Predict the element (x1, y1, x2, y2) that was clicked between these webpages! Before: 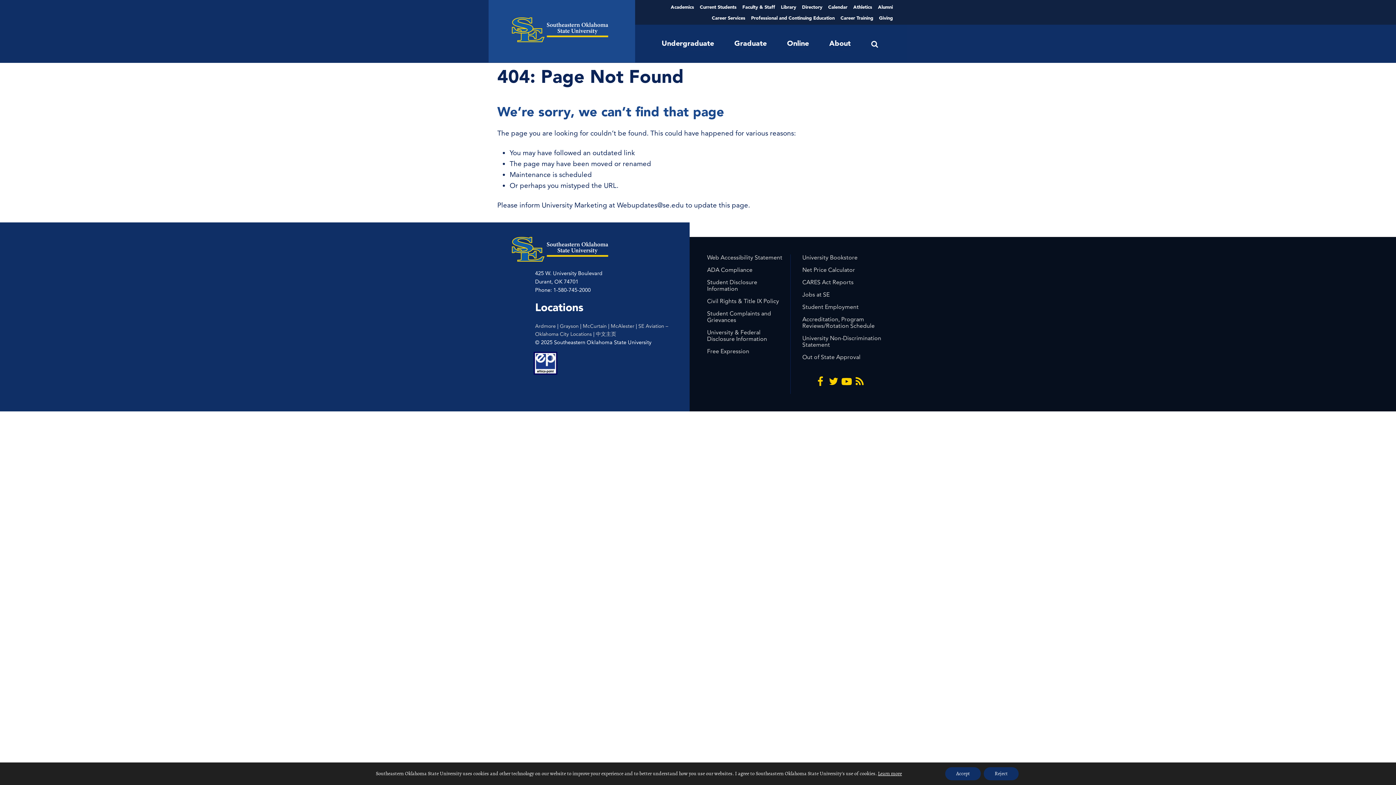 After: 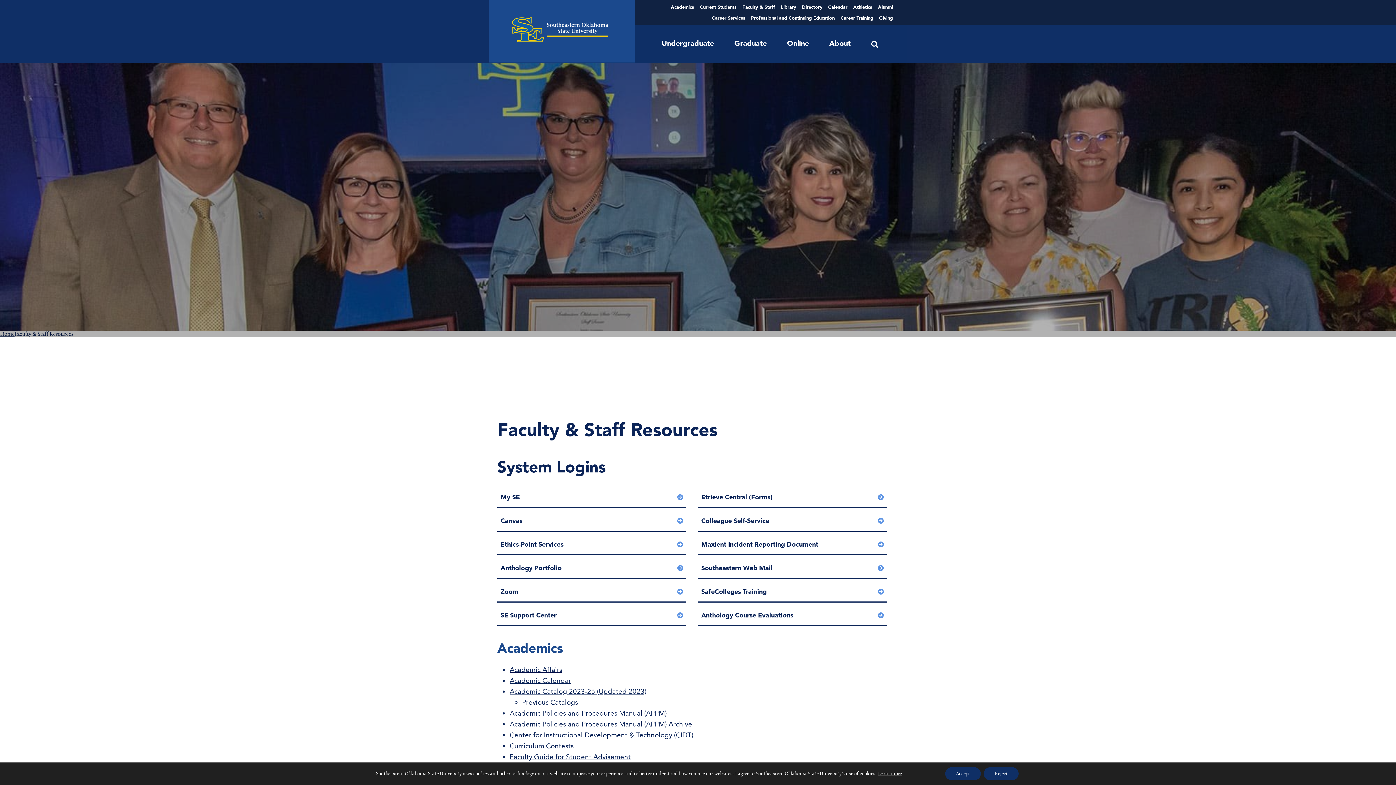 Action: bbox: (742, 1, 775, 12) label: Faculty & Staff